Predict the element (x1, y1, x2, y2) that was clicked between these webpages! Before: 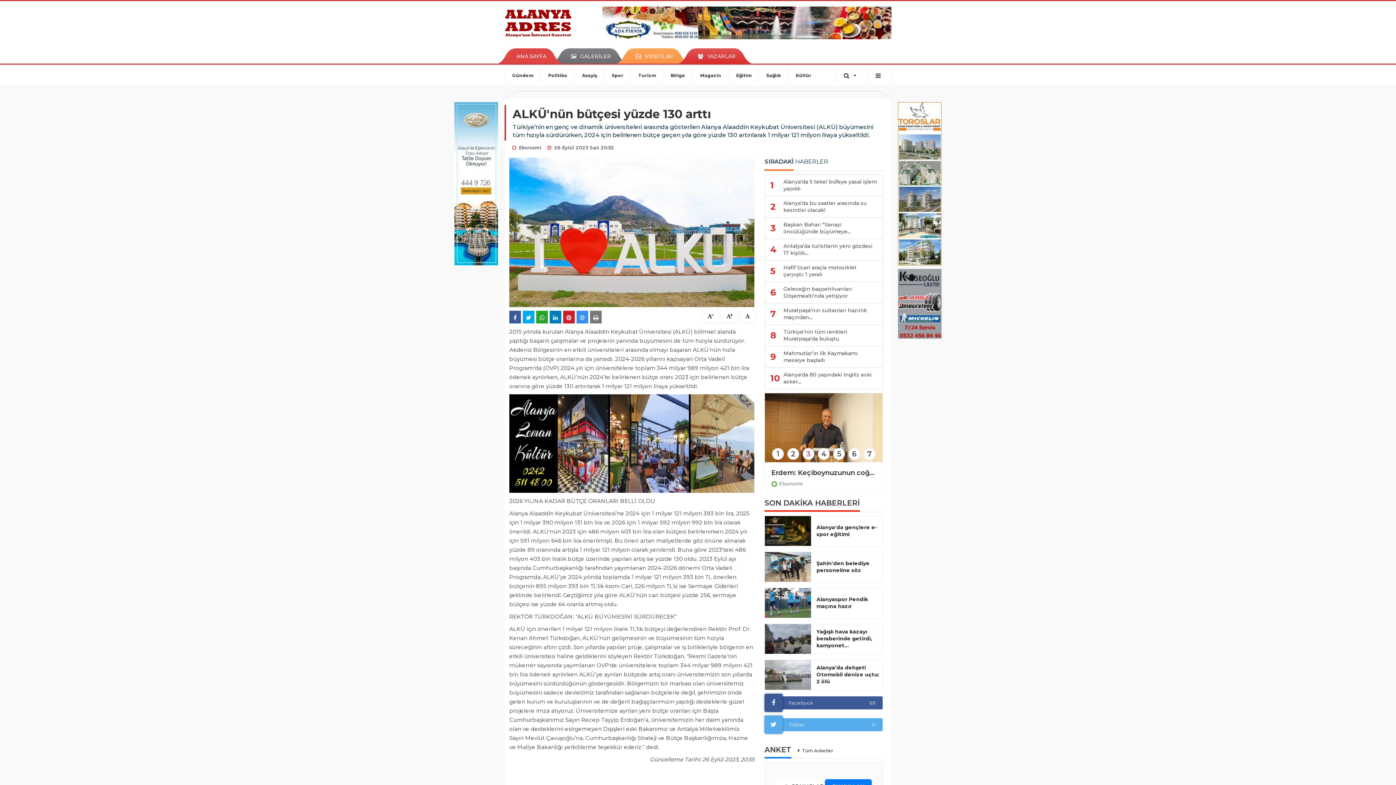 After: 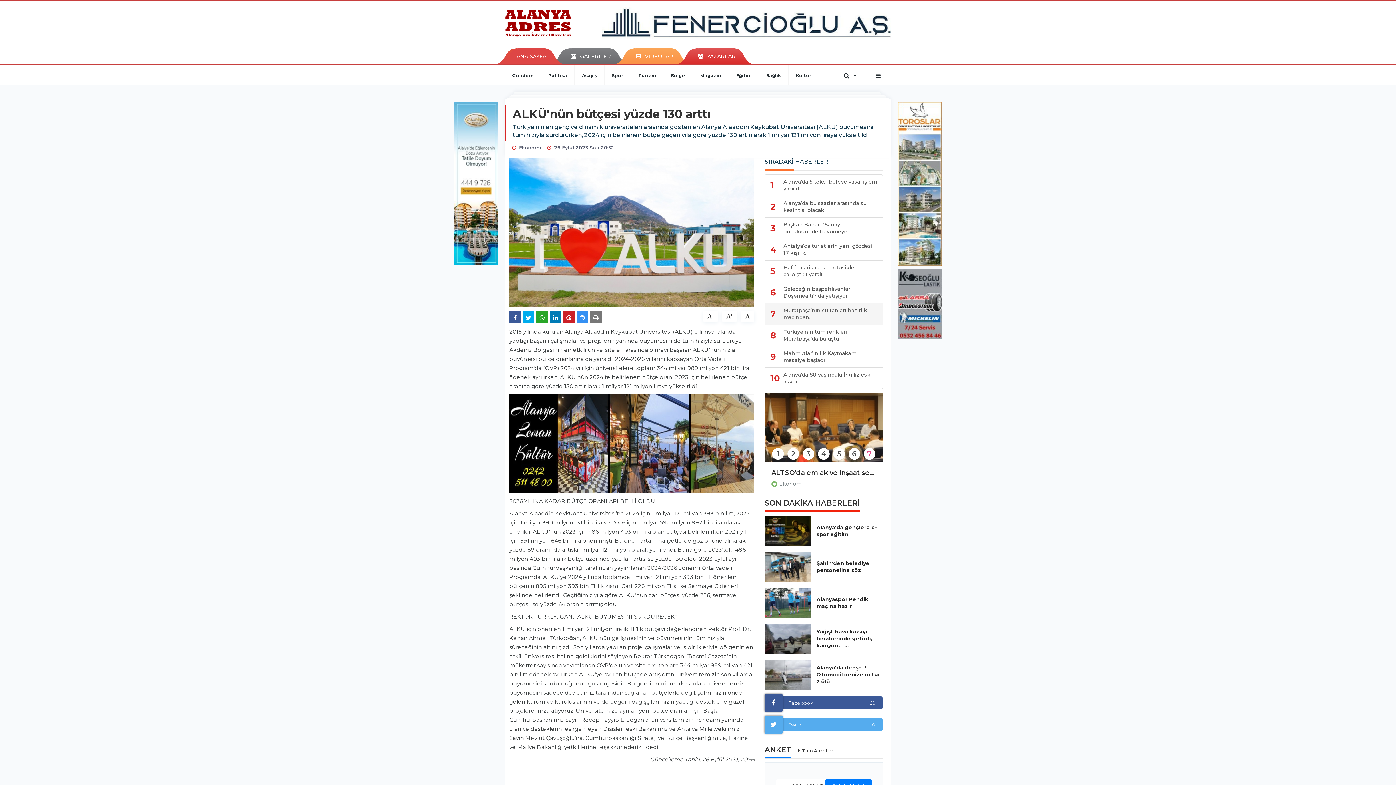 Action: label: 7	Muratpaşa’nın sultanları hazırlık maçından... bbox: (764, 303, 883, 325)